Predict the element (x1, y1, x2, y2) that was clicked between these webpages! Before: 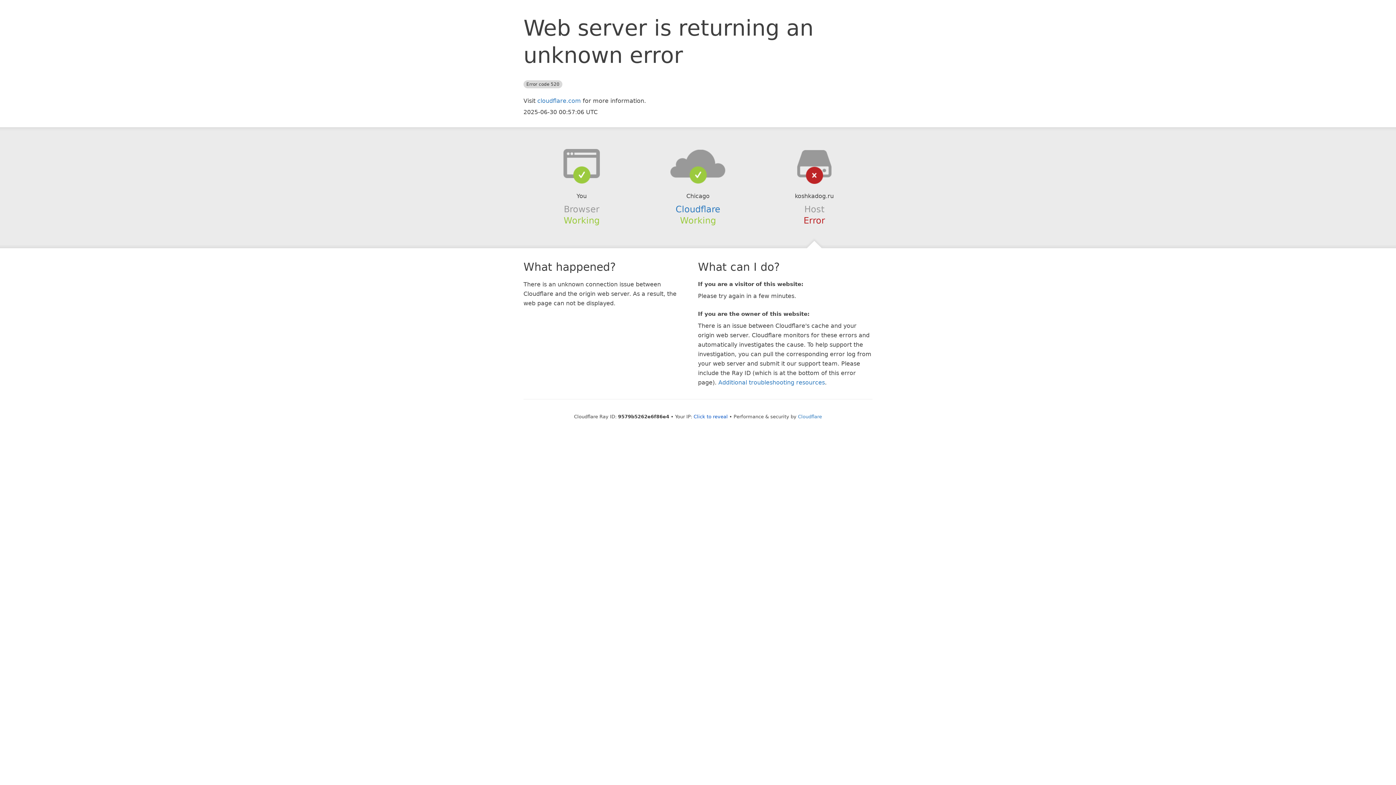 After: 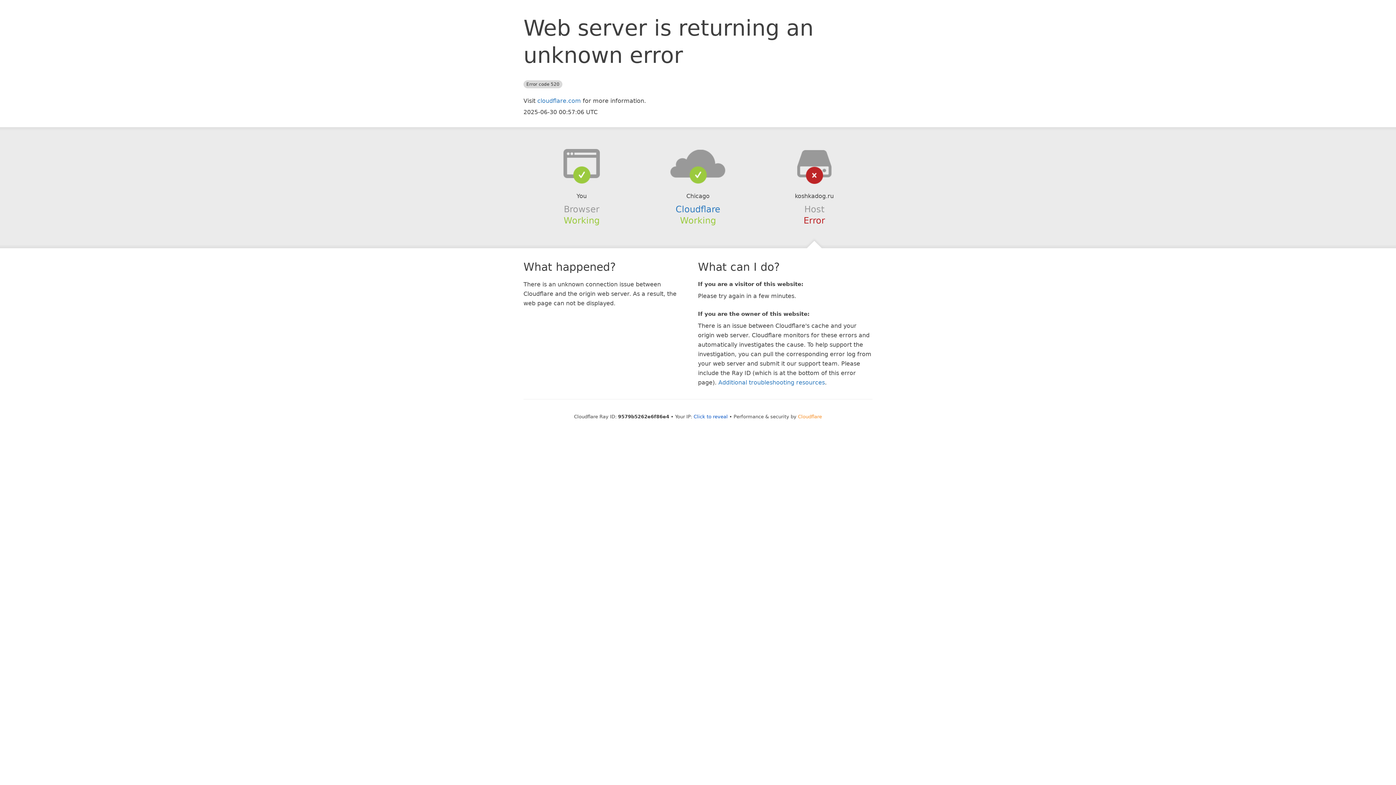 Action: label: Cloudflare bbox: (798, 414, 822, 419)